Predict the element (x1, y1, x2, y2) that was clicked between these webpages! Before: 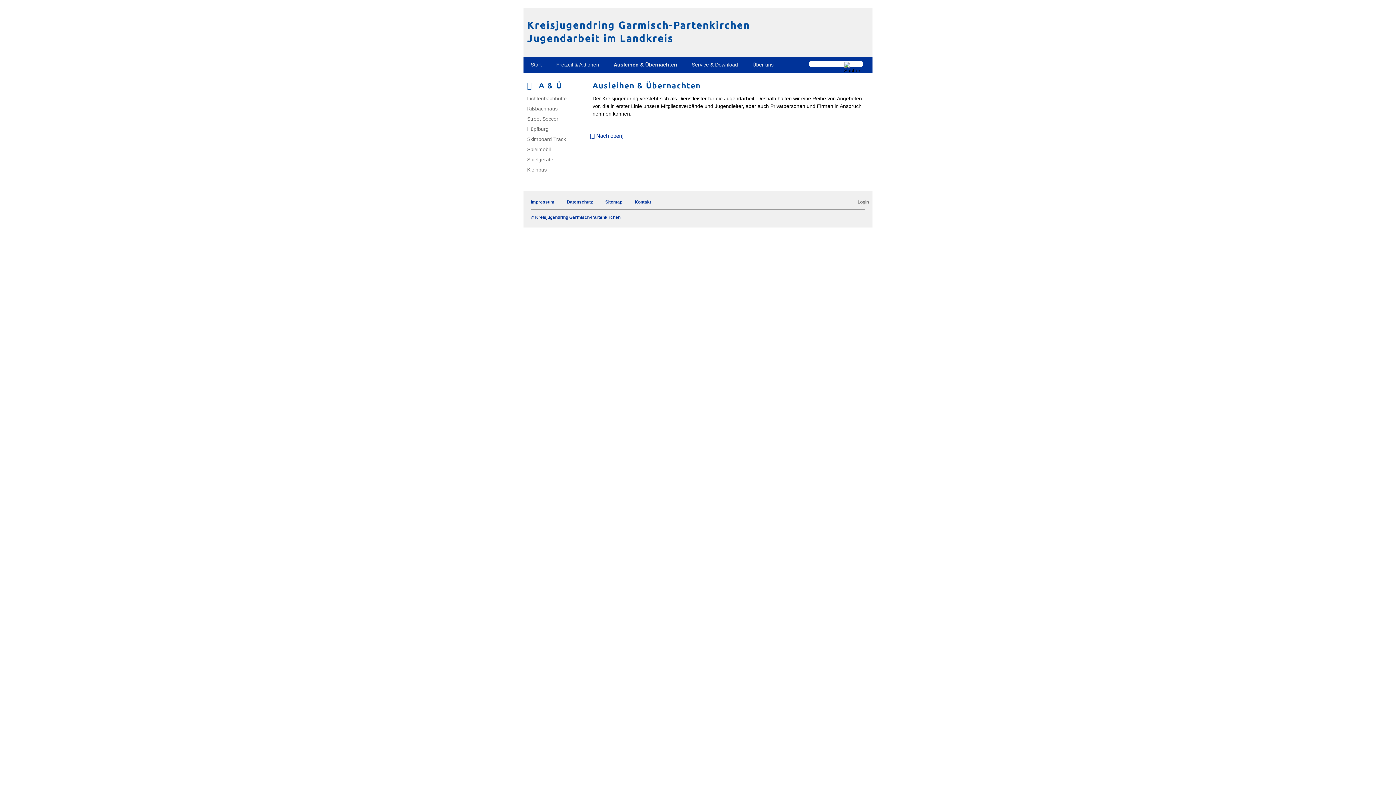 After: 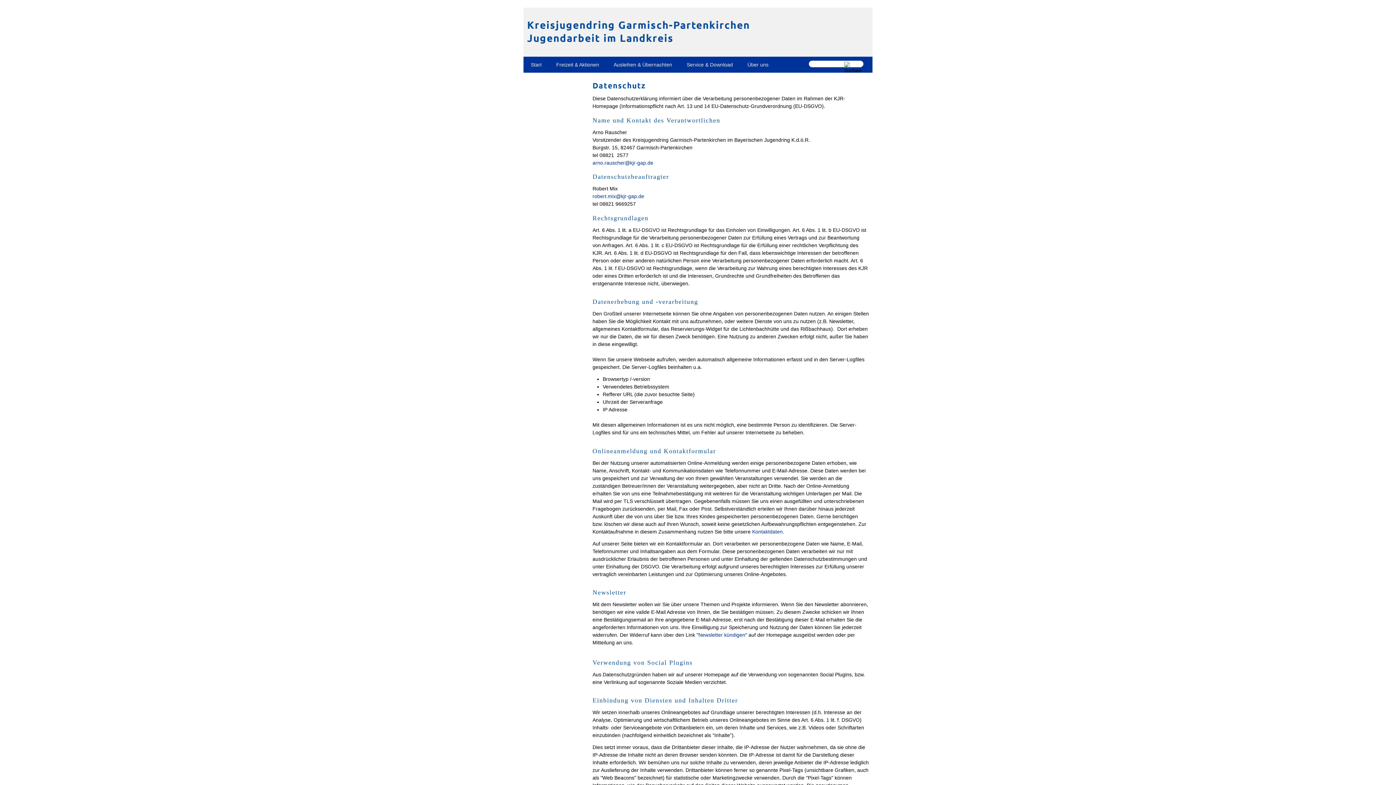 Action: bbox: (566, 198, 597, 205) label: Datenschutz